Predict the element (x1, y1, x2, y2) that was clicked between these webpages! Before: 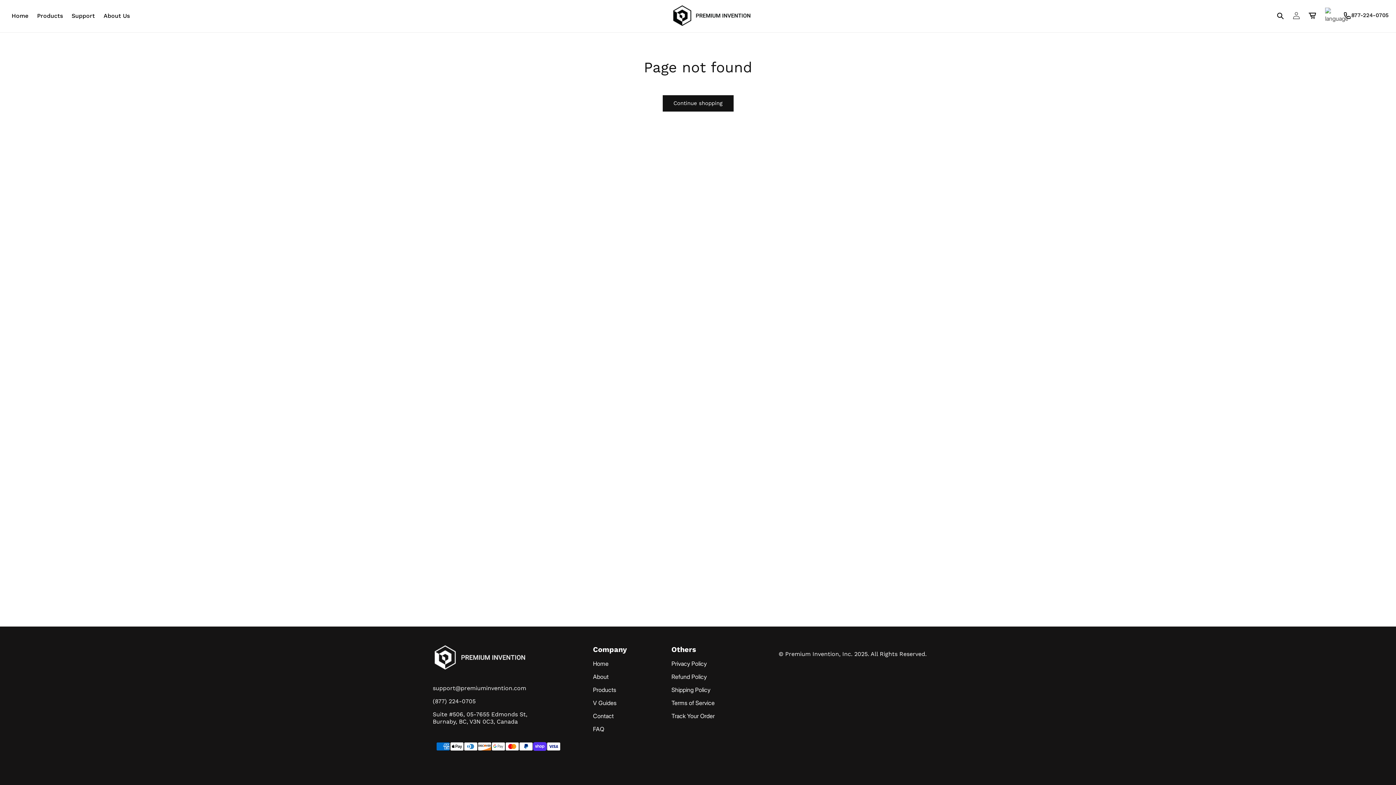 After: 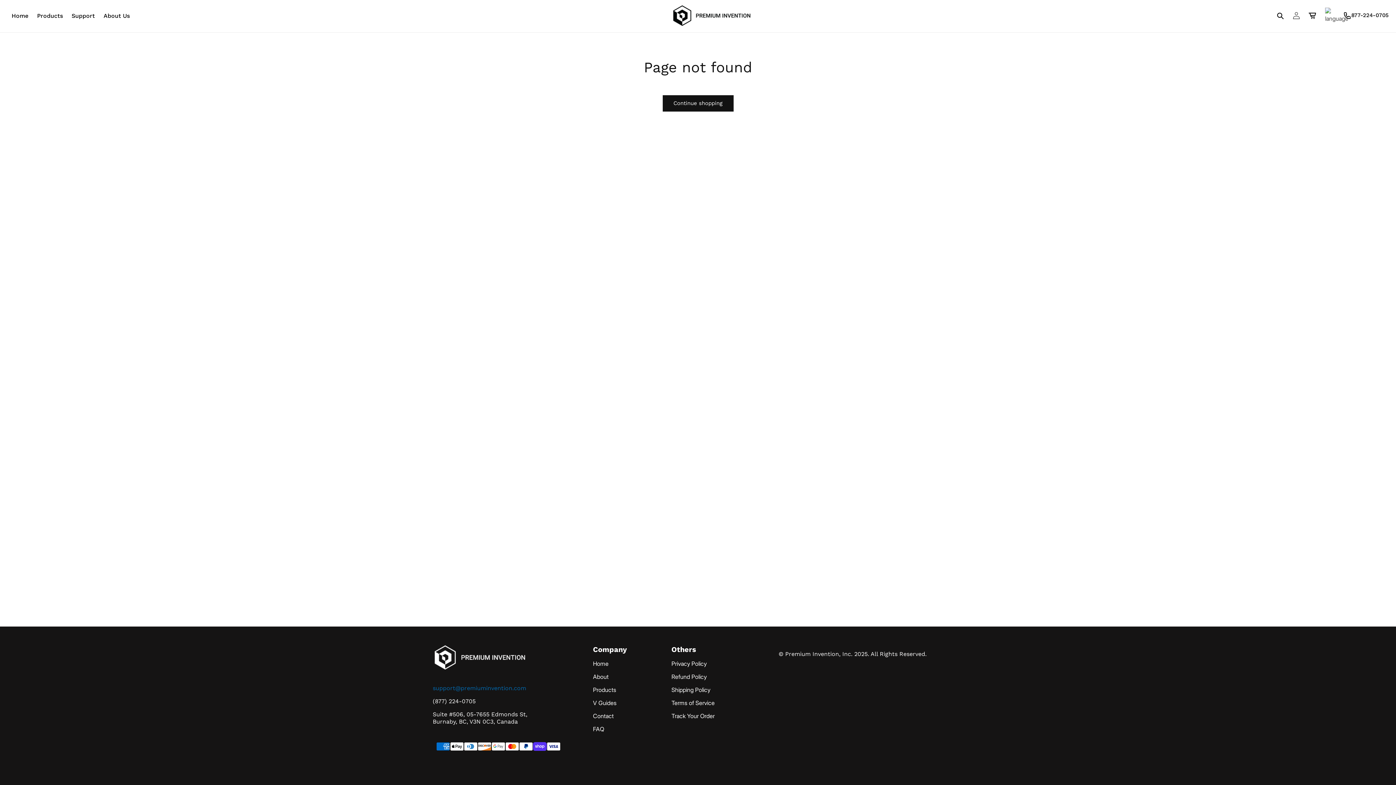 Action: label: support@premiuminvention.com bbox: (432, 685, 526, 692)